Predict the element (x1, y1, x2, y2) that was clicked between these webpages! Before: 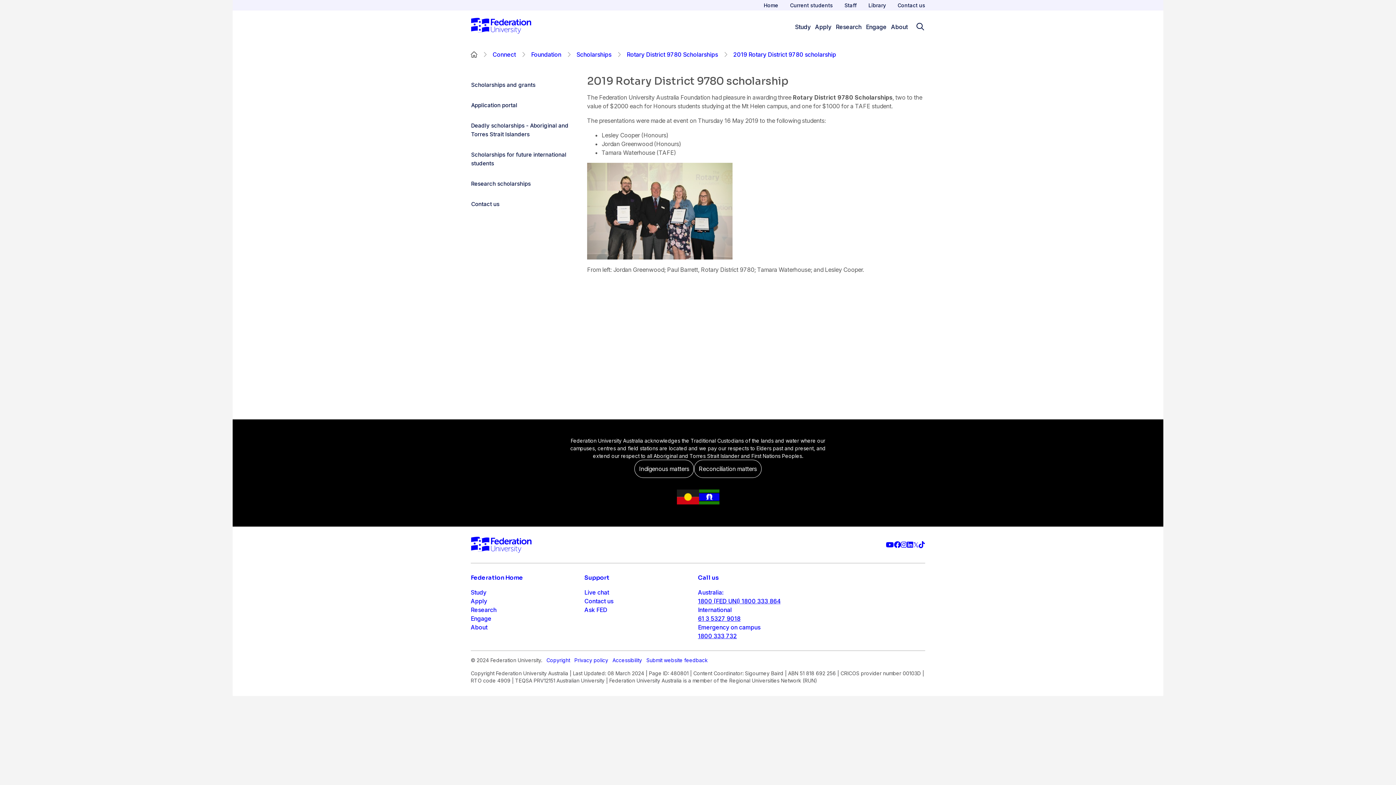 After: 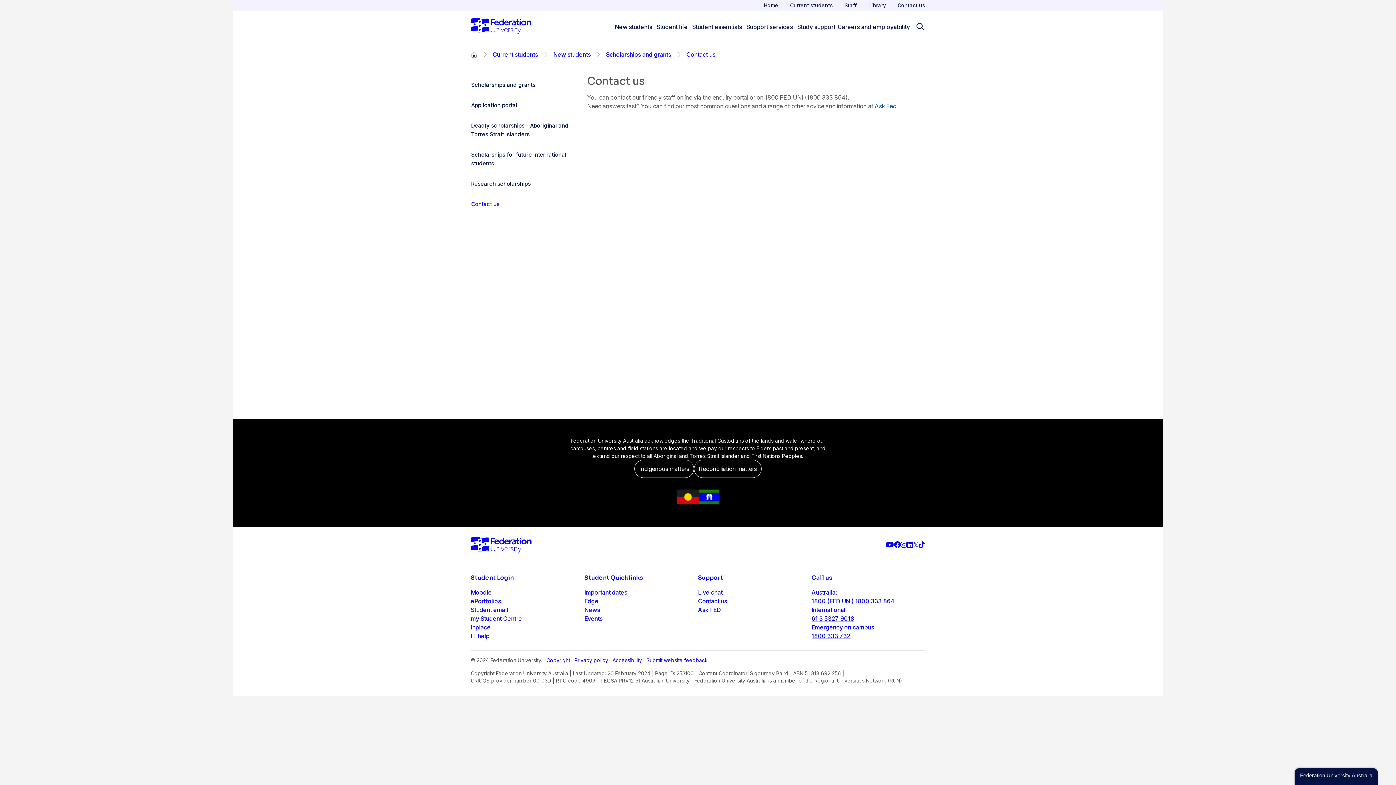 Action: label: Contact us bbox: (465, 194, 576, 214)